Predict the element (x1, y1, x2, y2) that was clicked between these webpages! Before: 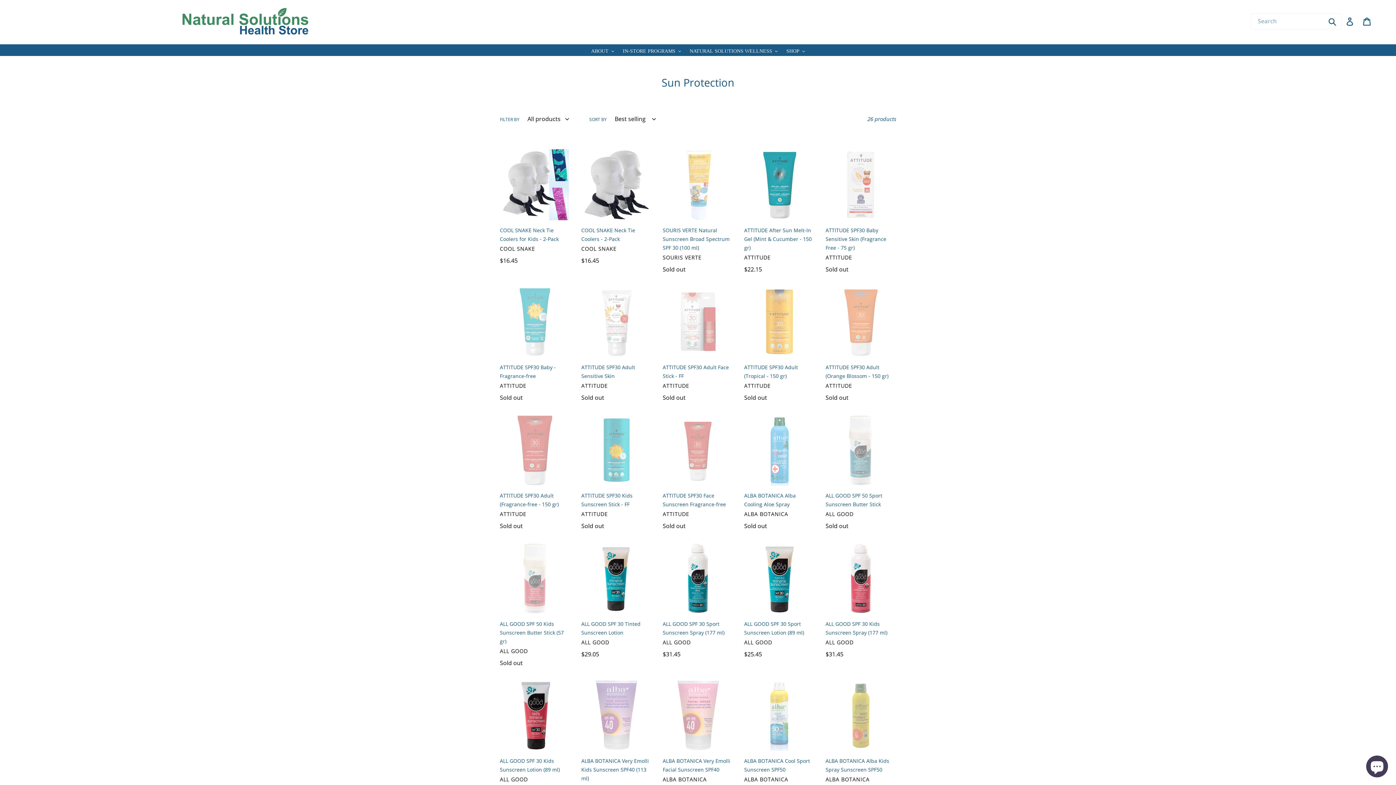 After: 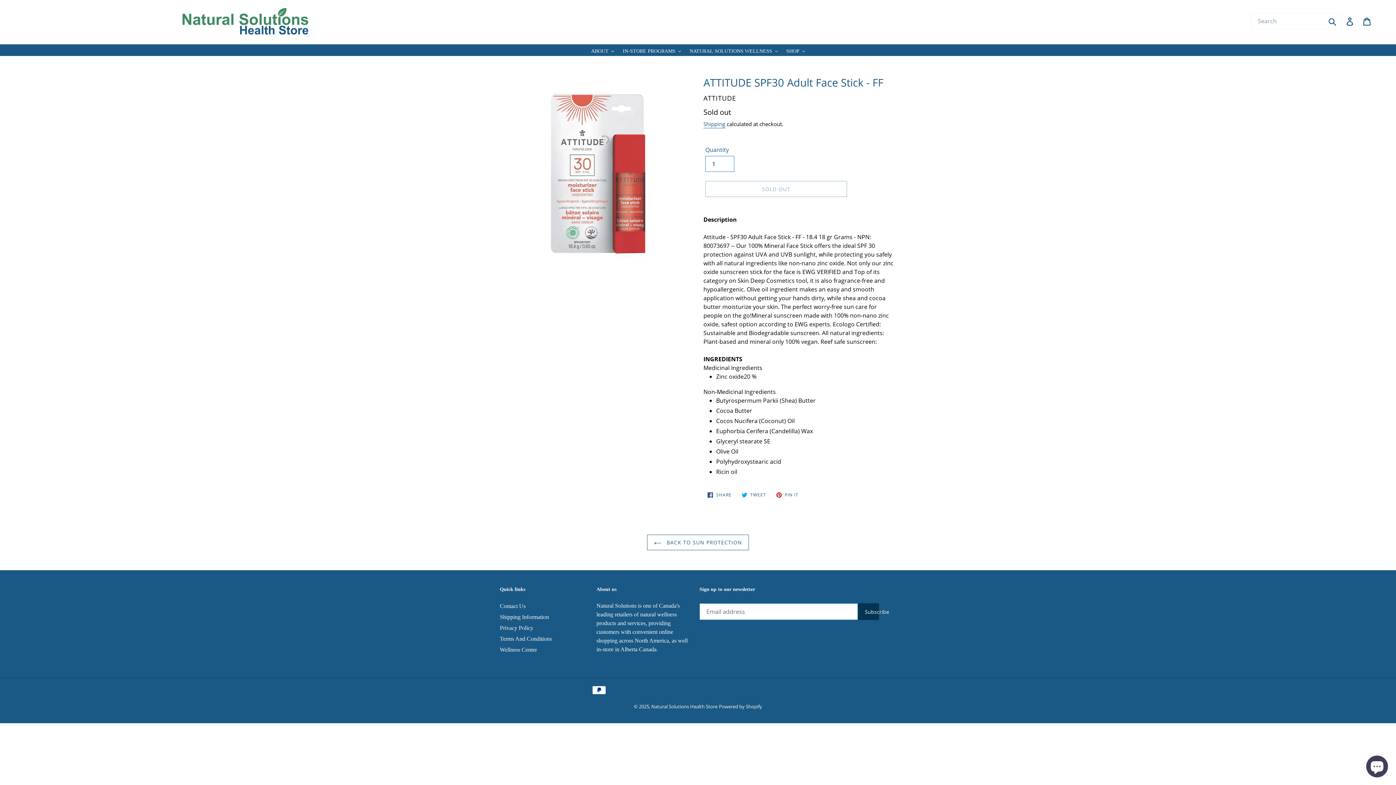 Action: bbox: (662, 286, 733, 402) label: ATTITUDE SPF30 Adult Face Stick - FF